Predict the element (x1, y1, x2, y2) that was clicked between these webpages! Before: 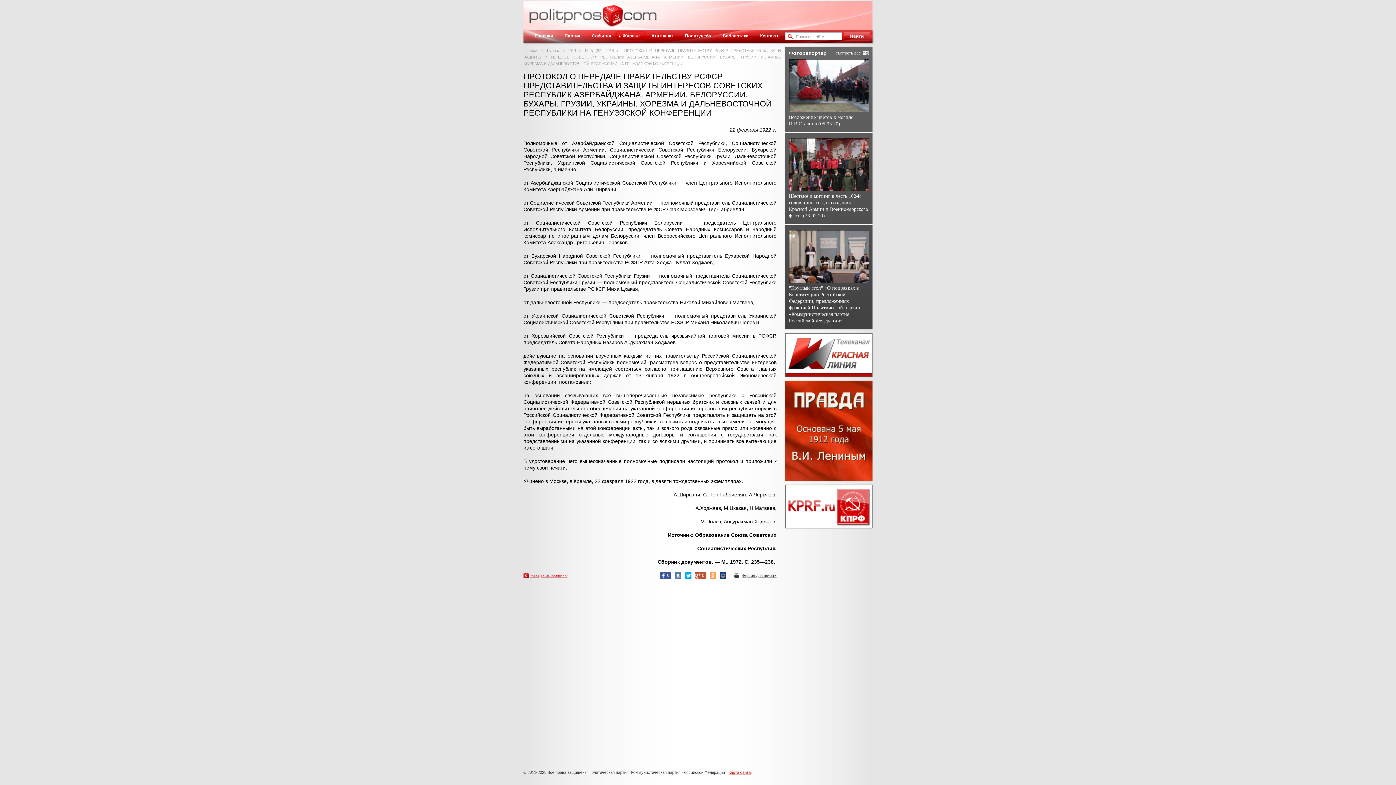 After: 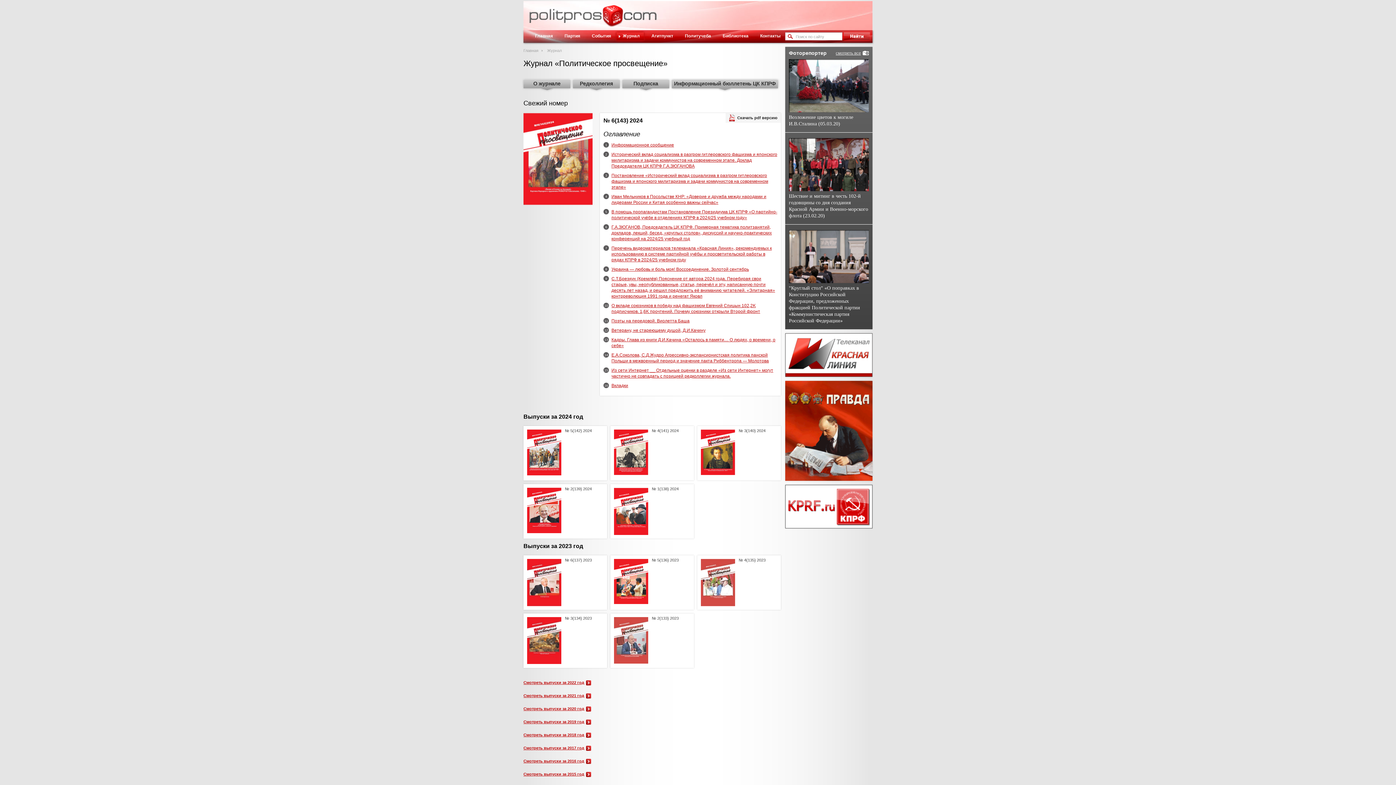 Action: label: Журнал bbox: (621, 30, 646, 41)